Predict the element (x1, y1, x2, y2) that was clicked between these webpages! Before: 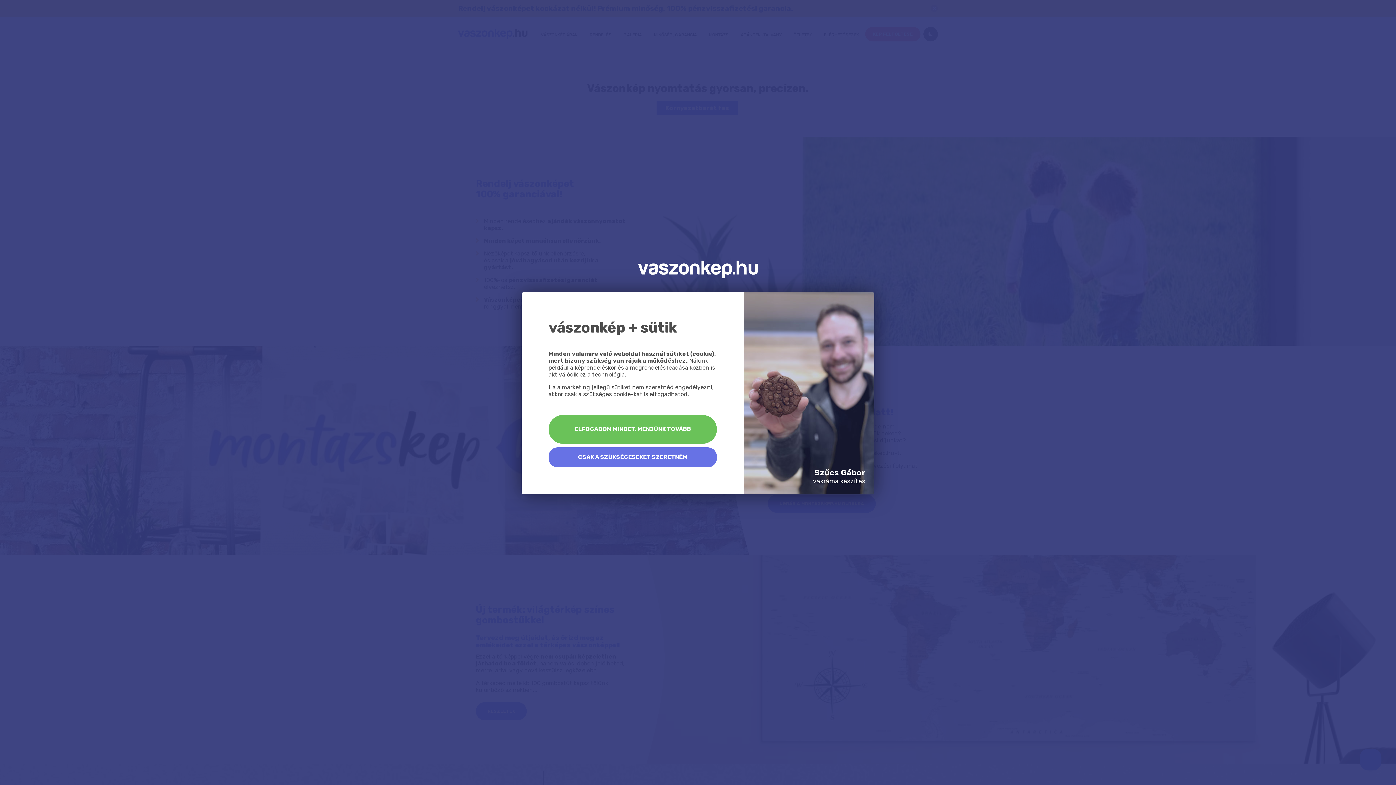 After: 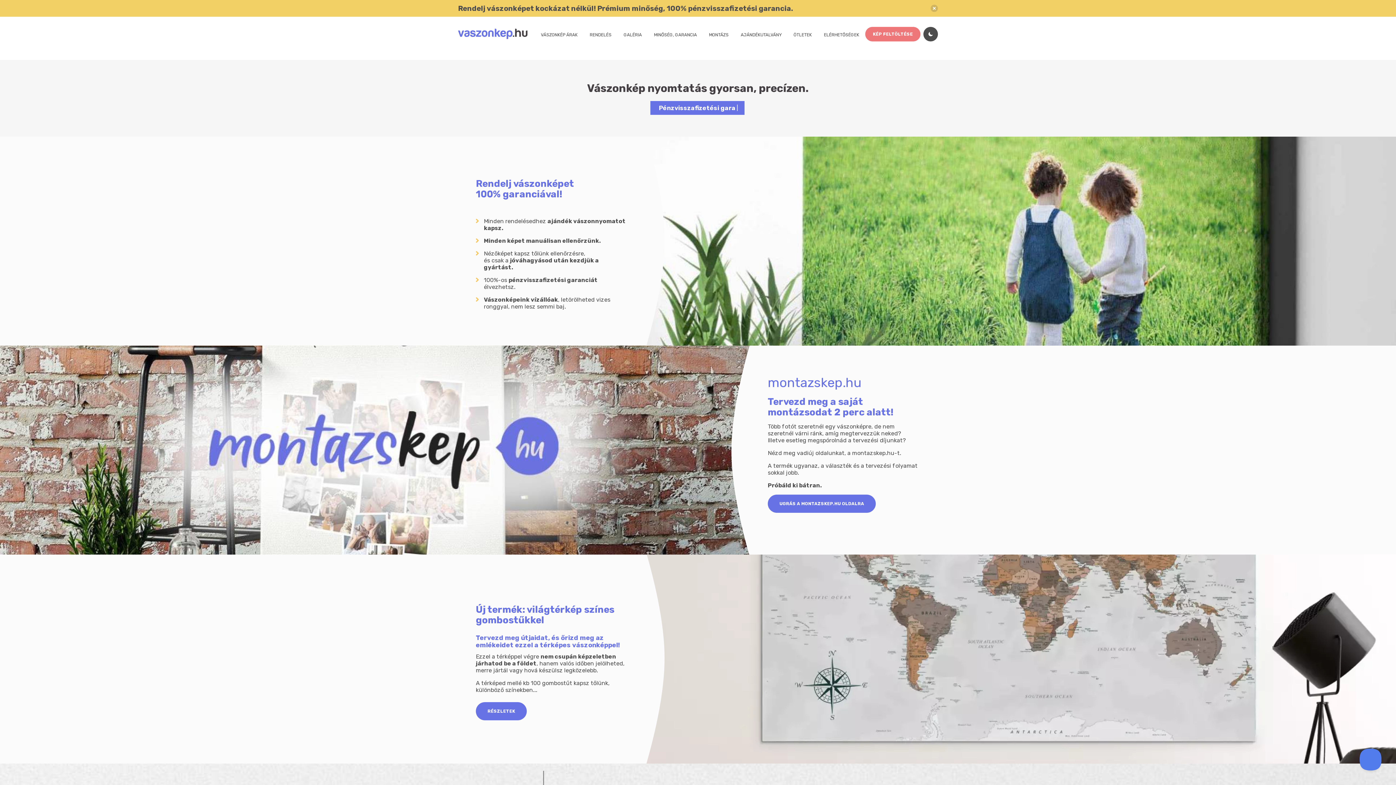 Action: label: CSAK A SZÜKSÉGESEKET SZERETNÉM bbox: (548, 447, 717, 467)